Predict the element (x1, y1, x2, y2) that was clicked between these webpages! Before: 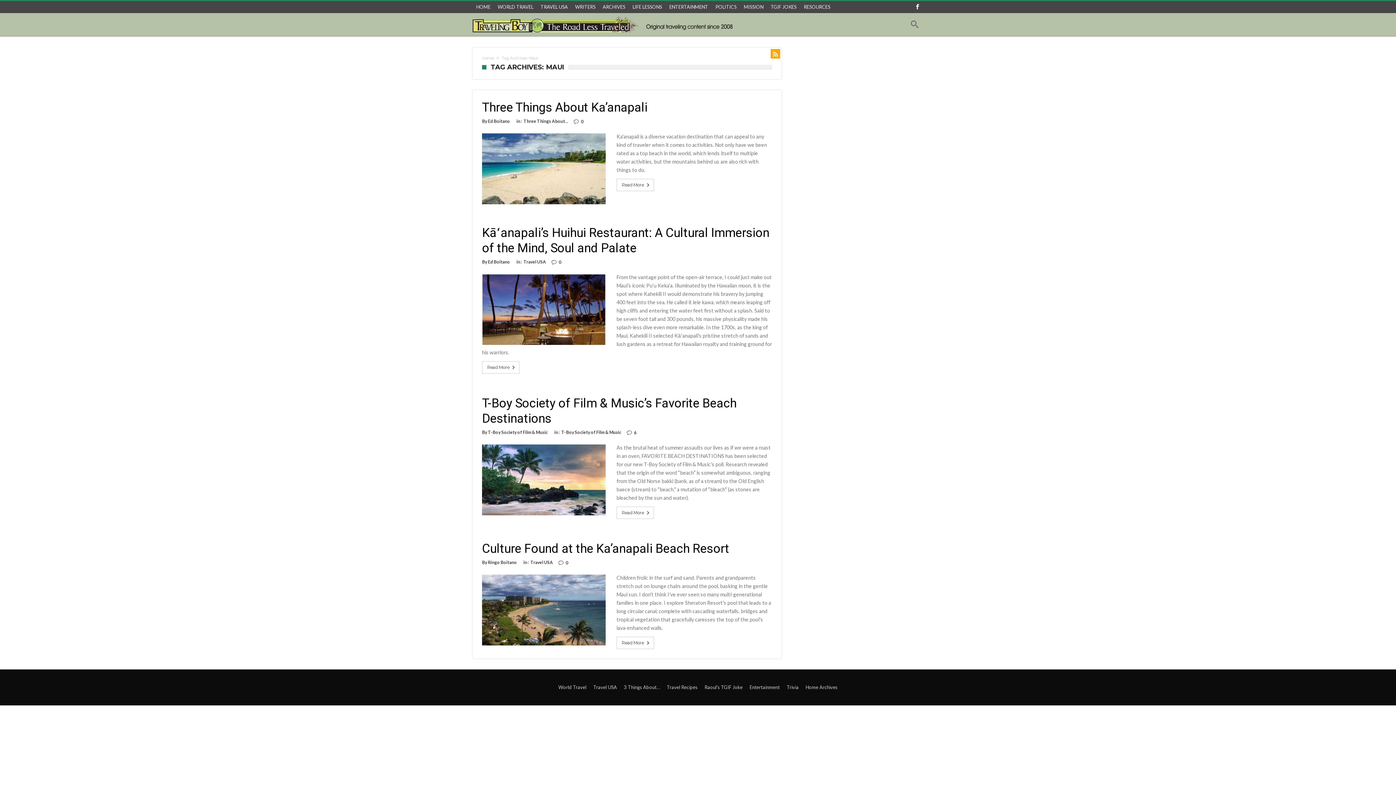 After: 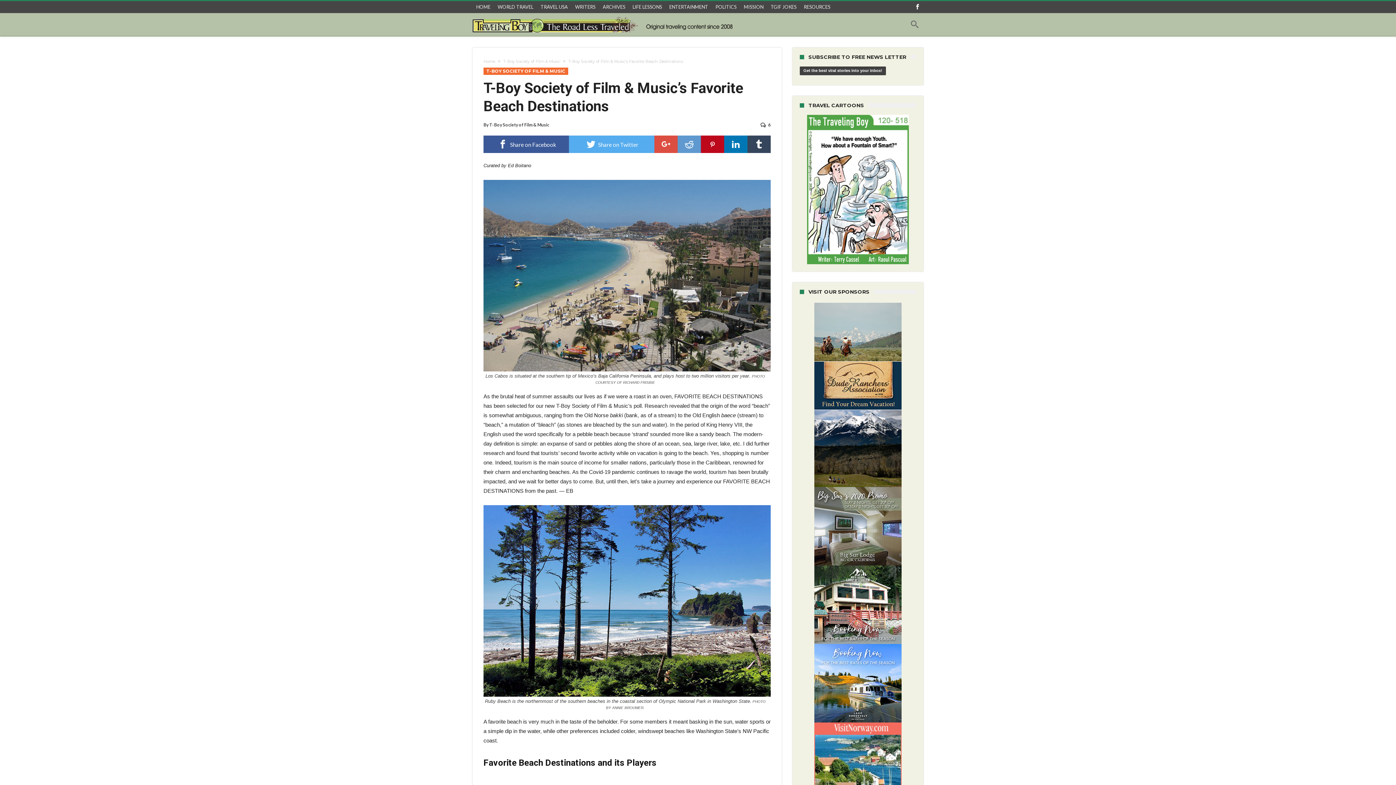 Action: bbox: (482, 444, 605, 515)